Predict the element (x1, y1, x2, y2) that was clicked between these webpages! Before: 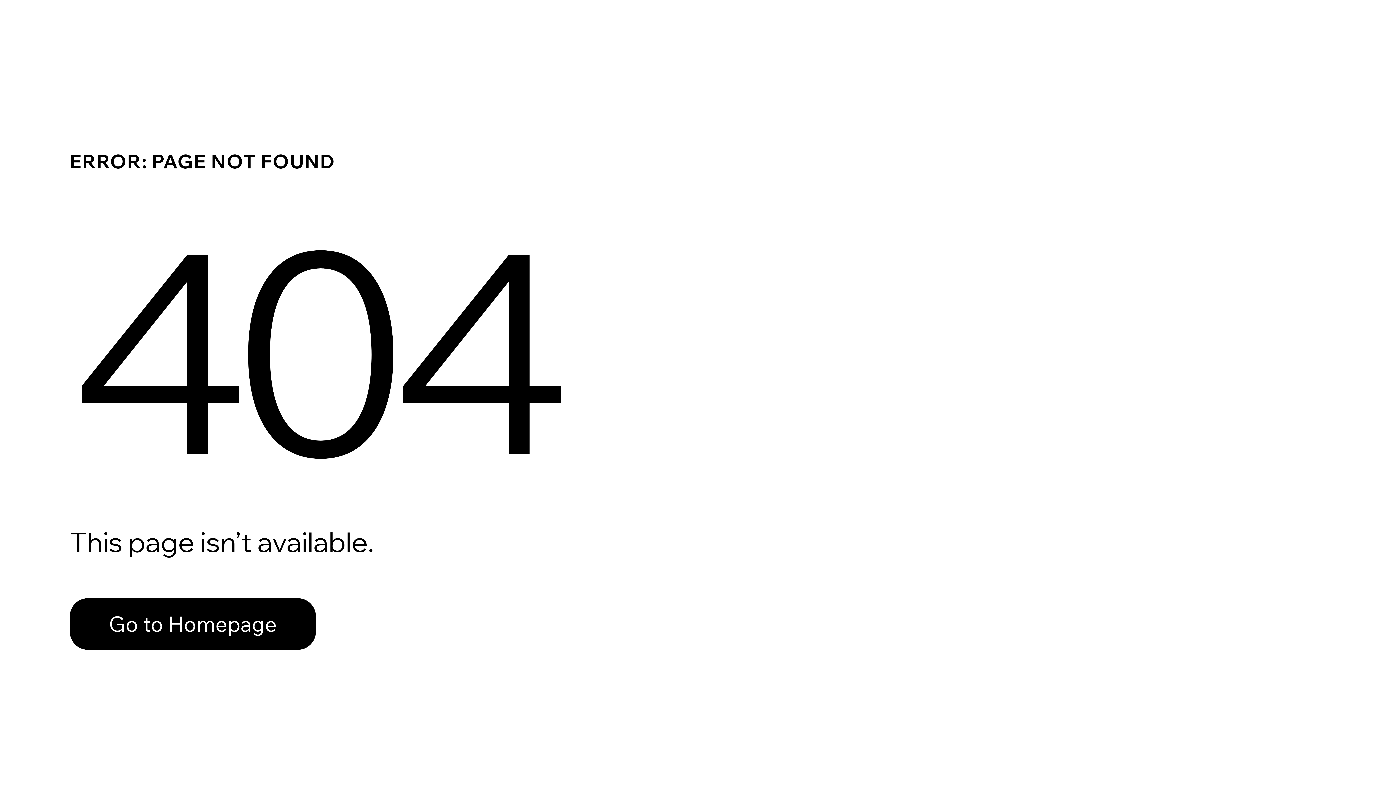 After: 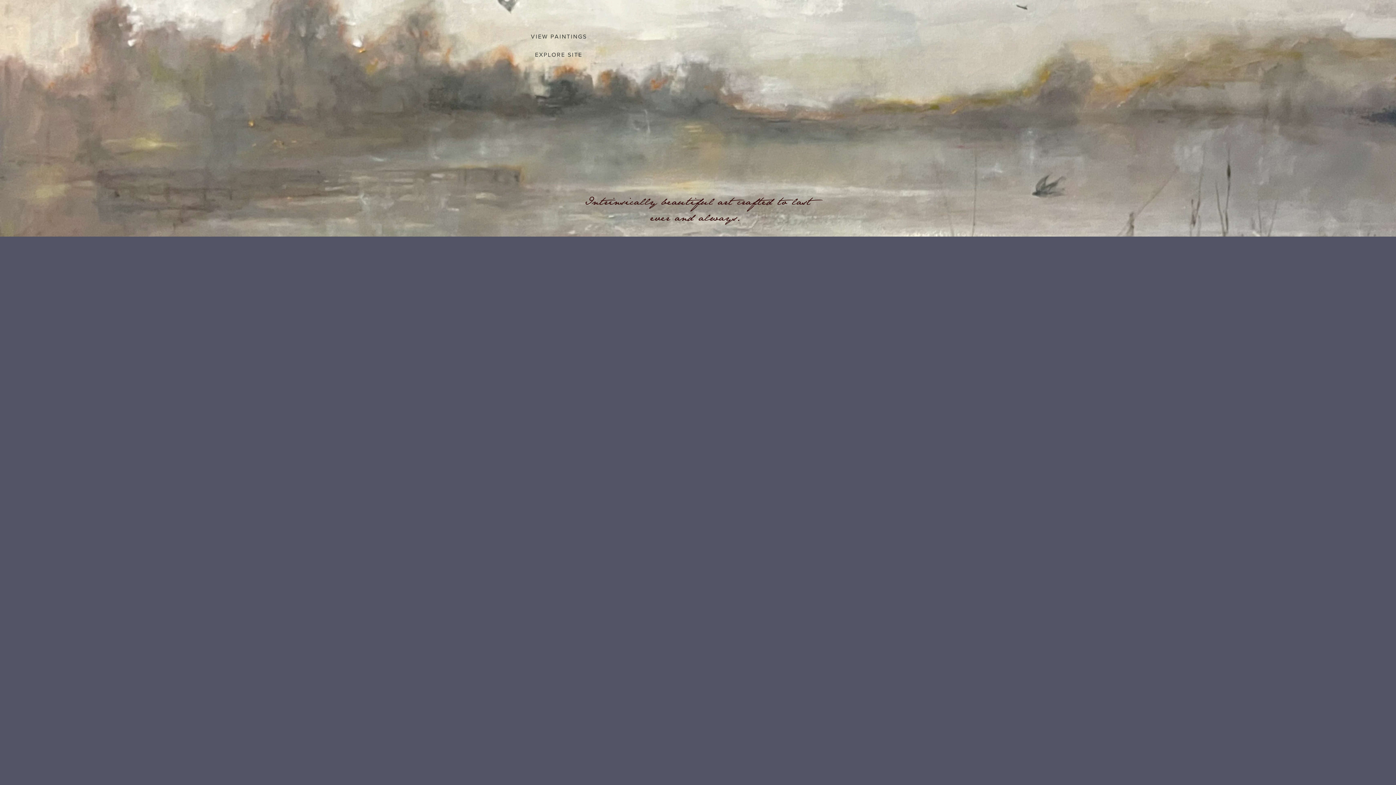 Action: label: Go to Homepage bbox: (69, 582, 768, 659)